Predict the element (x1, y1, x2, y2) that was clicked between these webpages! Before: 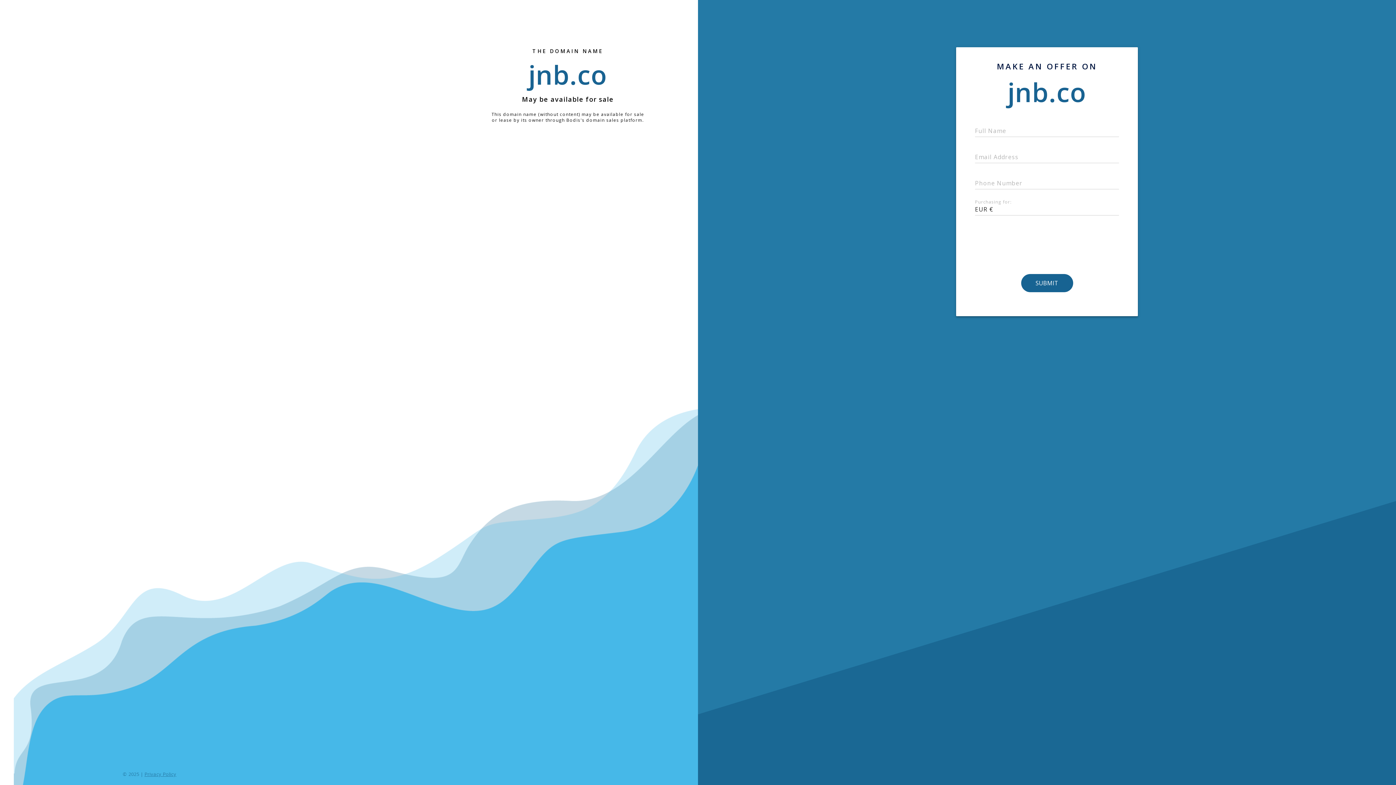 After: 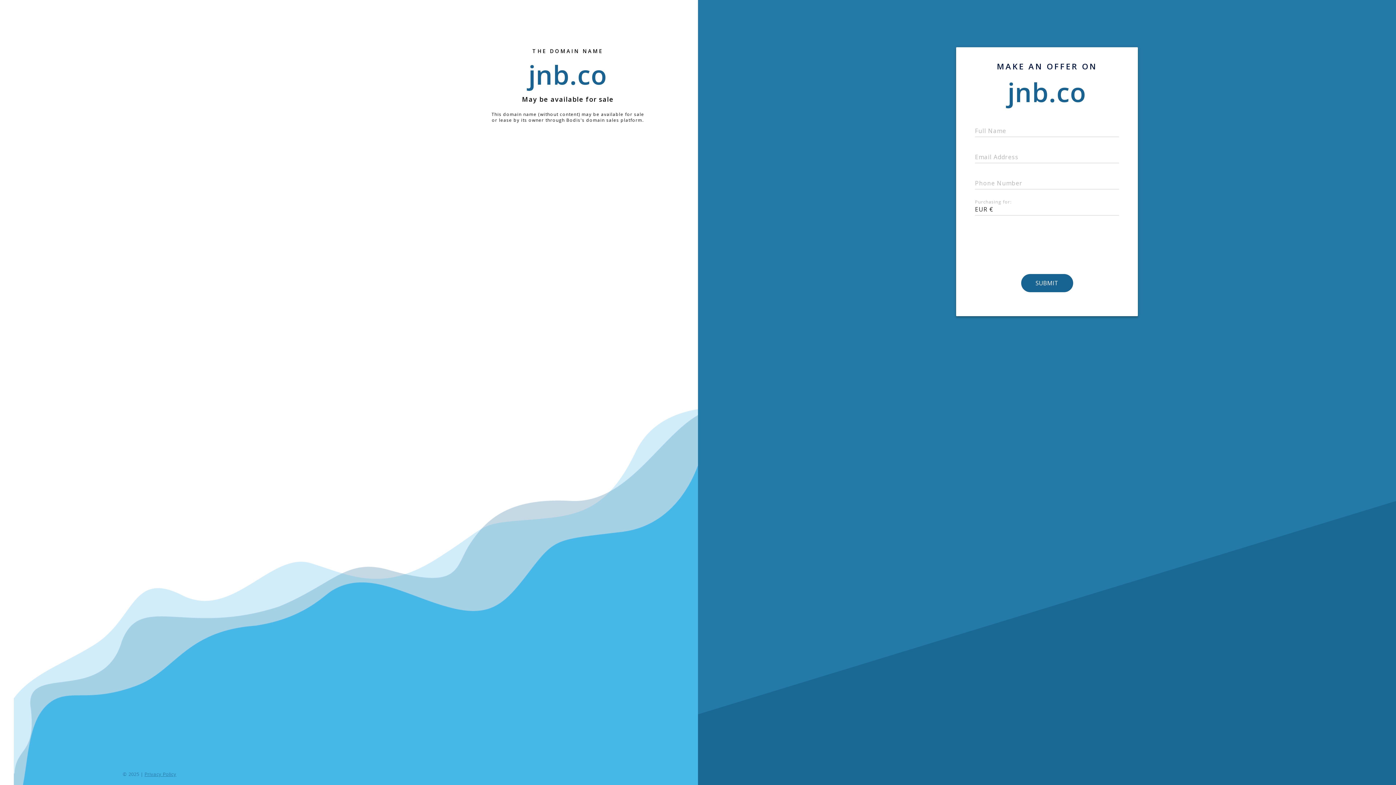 Action: bbox: (143, 771, 176, 777) label: Privacy Policy